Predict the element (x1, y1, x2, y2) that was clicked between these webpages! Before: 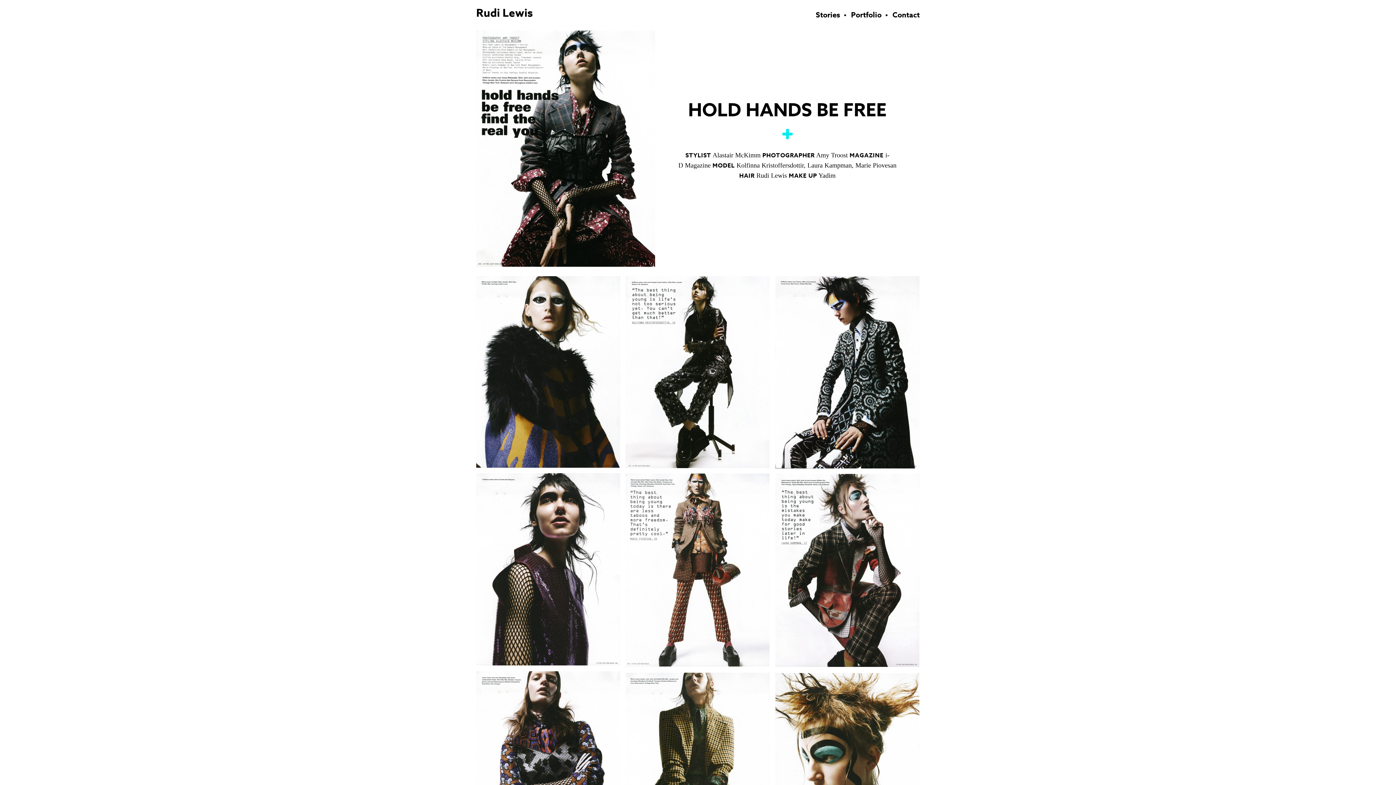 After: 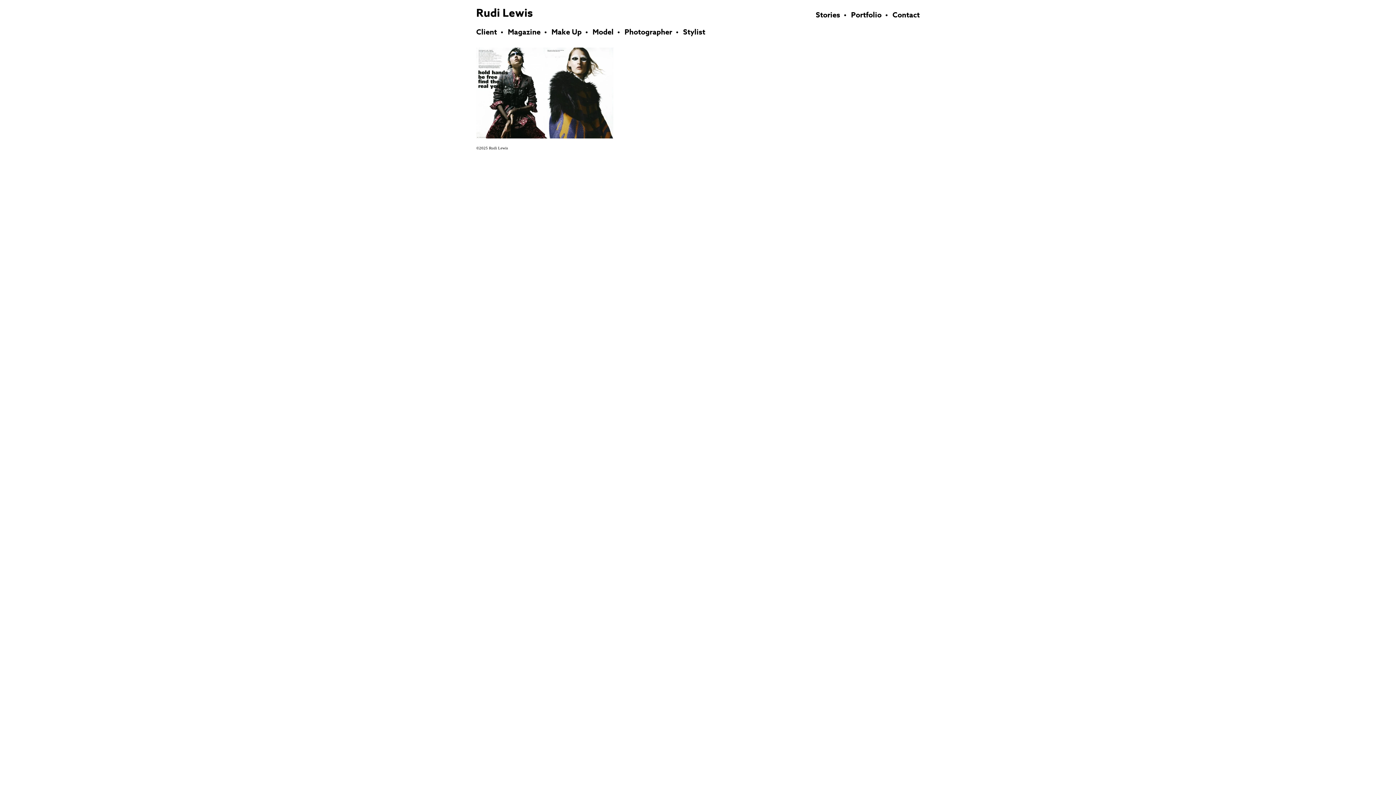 Action: bbox: (807, 161, 852, 169) label: Laura Kampman